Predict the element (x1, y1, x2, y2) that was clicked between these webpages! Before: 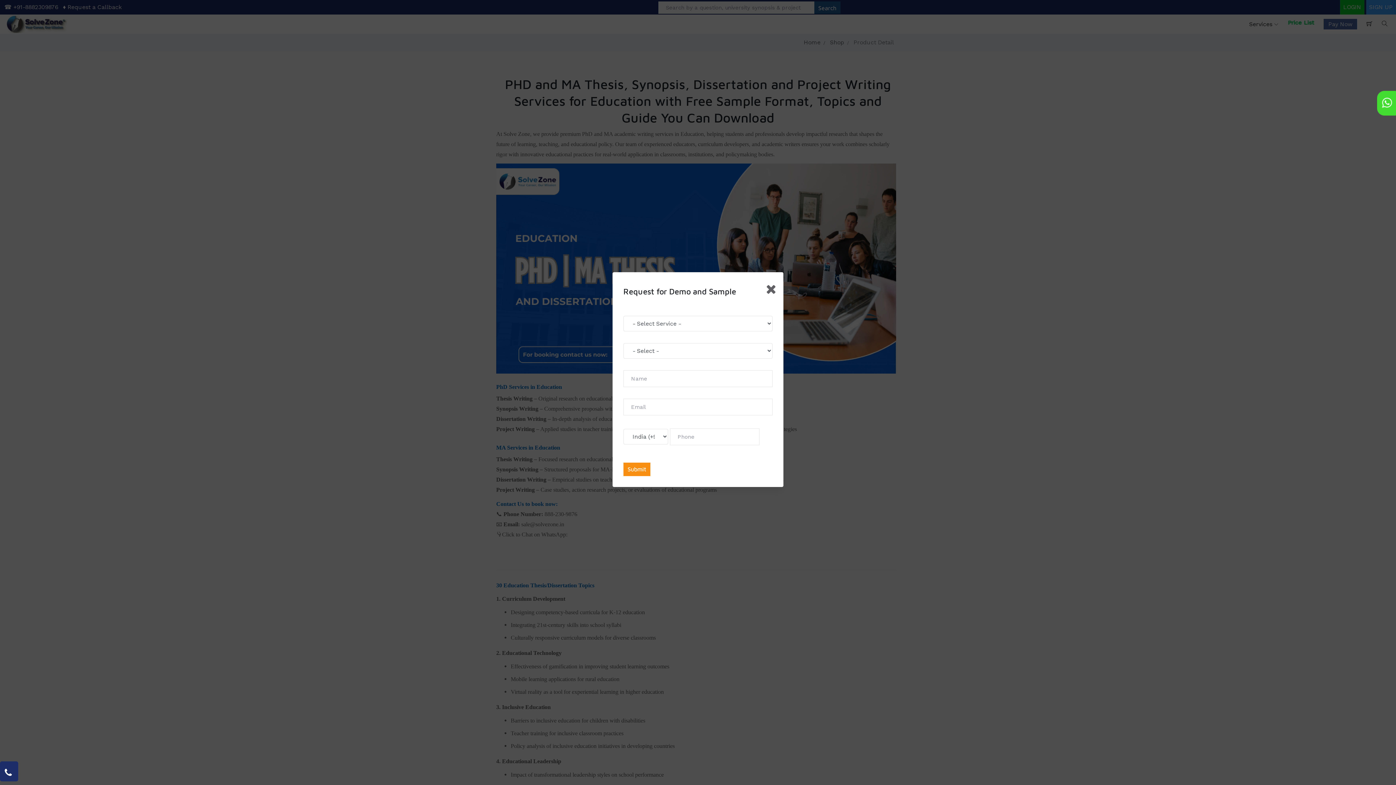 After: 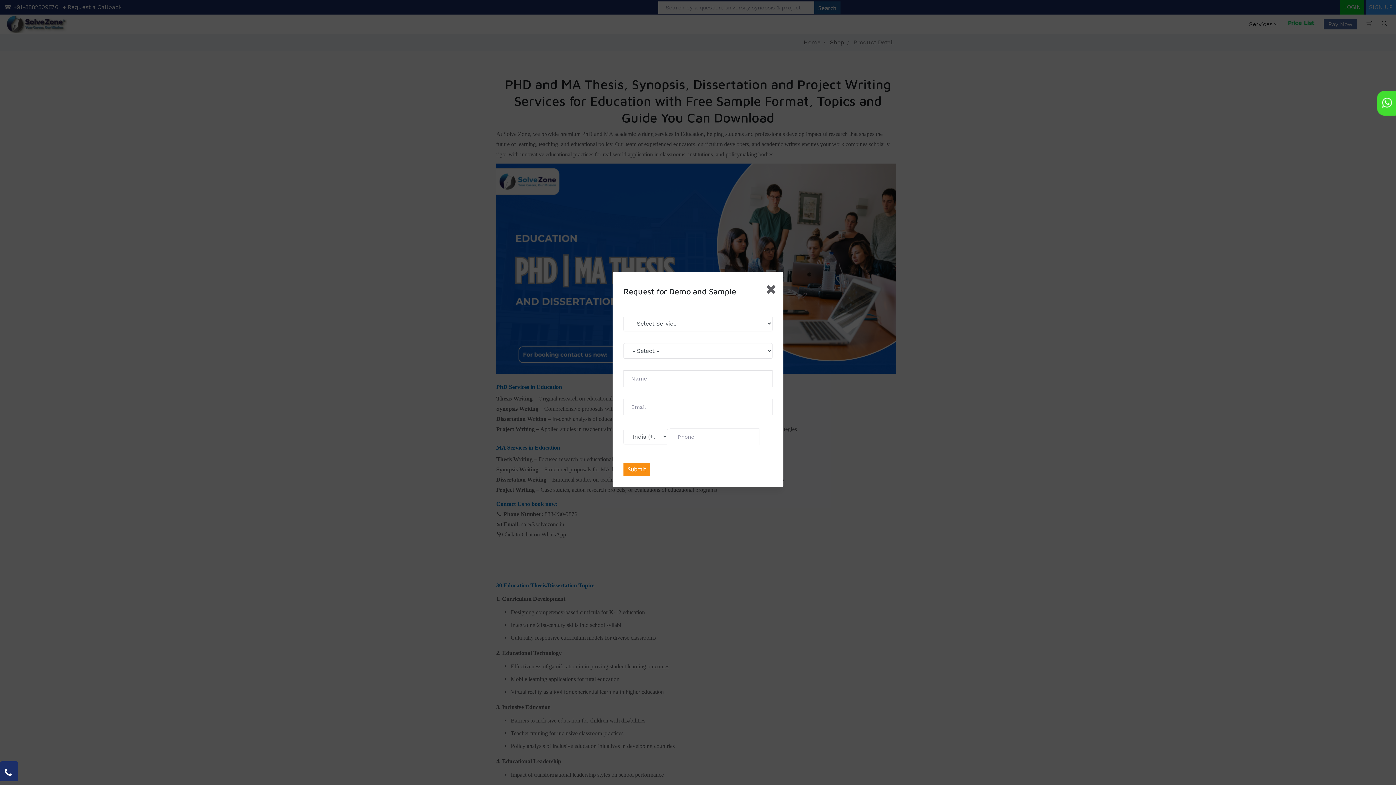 Action: bbox: (1377, 99, 1396, 106)